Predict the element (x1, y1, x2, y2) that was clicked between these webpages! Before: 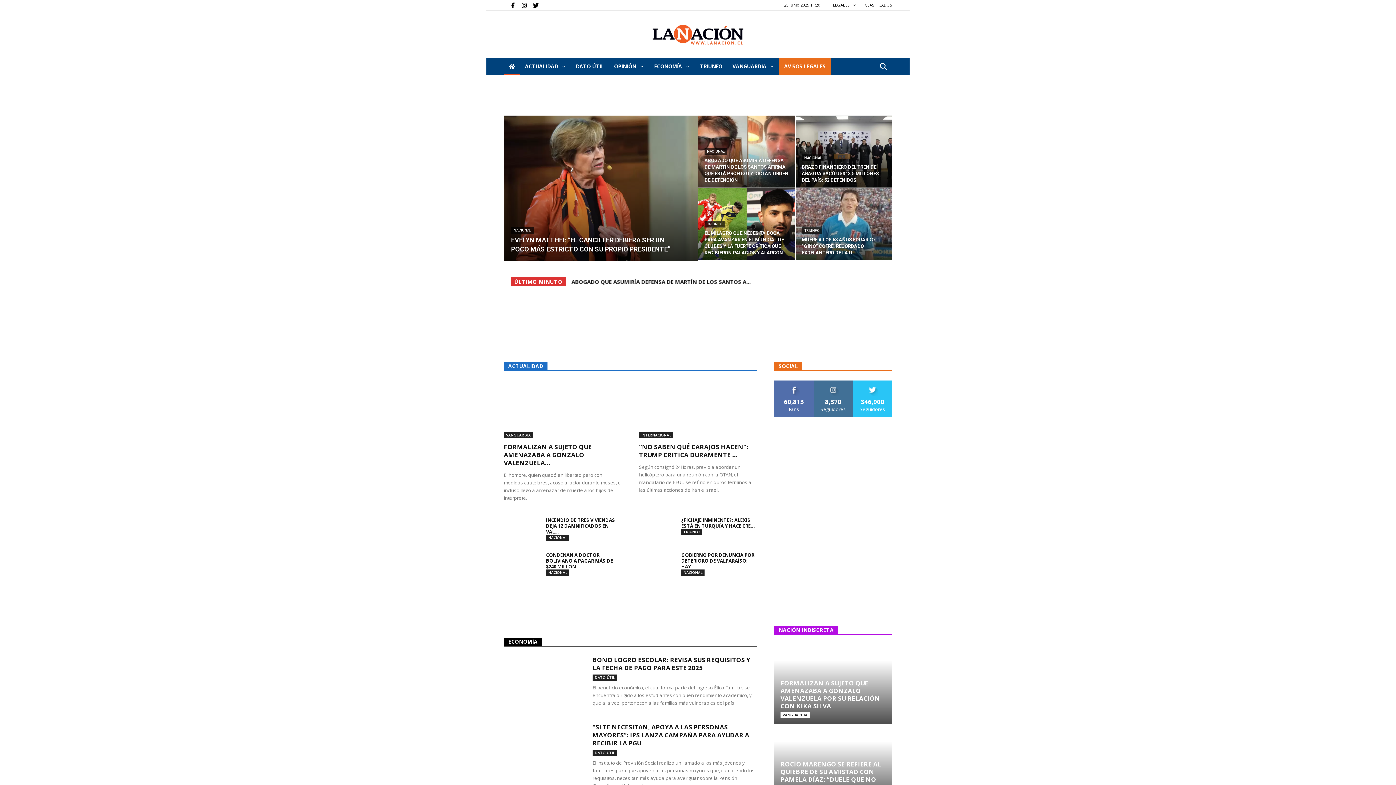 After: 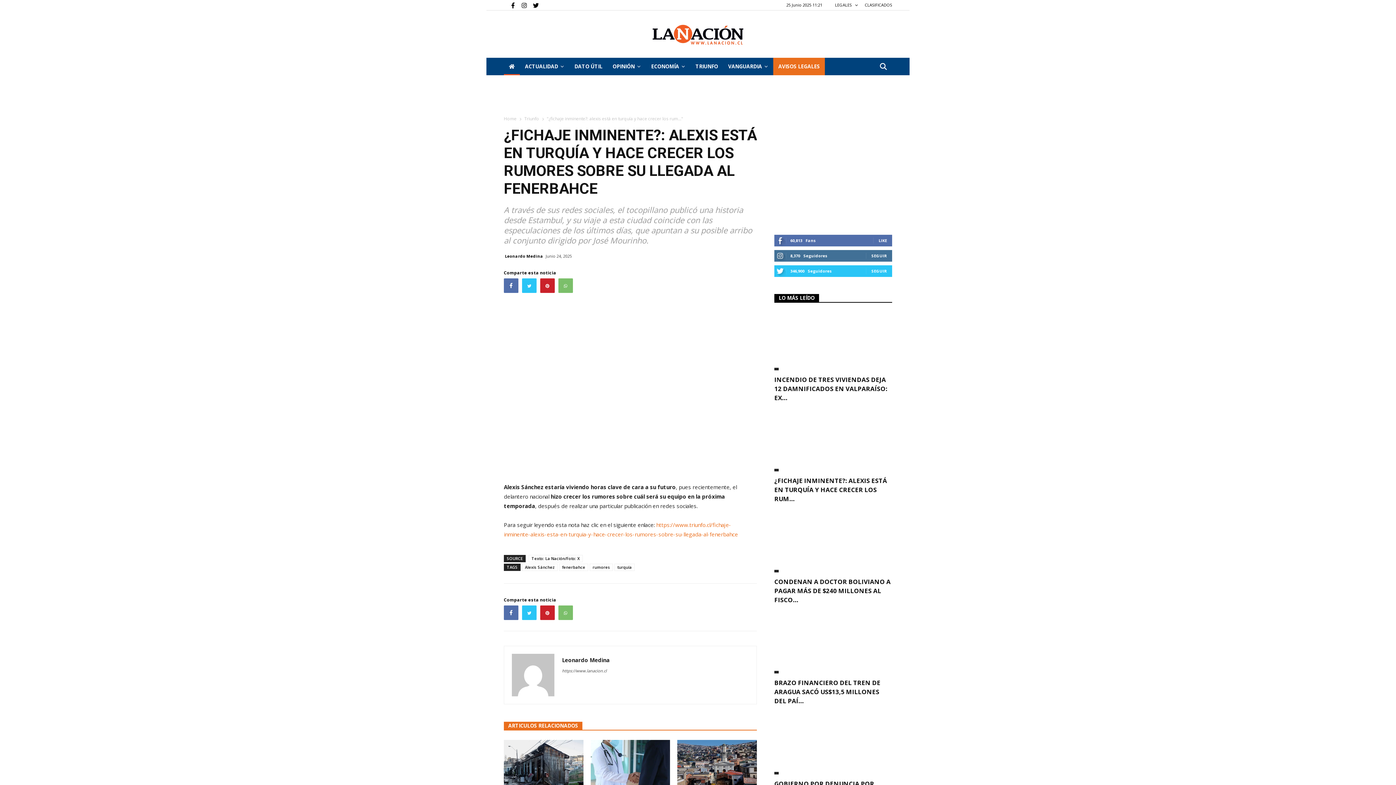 Action: bbox: (681, 517, 755, 529) label: ¿FICHAJE INMINENTE?: ALEXIS ESTÁ EN TURQUÍA Y HACE CRE...